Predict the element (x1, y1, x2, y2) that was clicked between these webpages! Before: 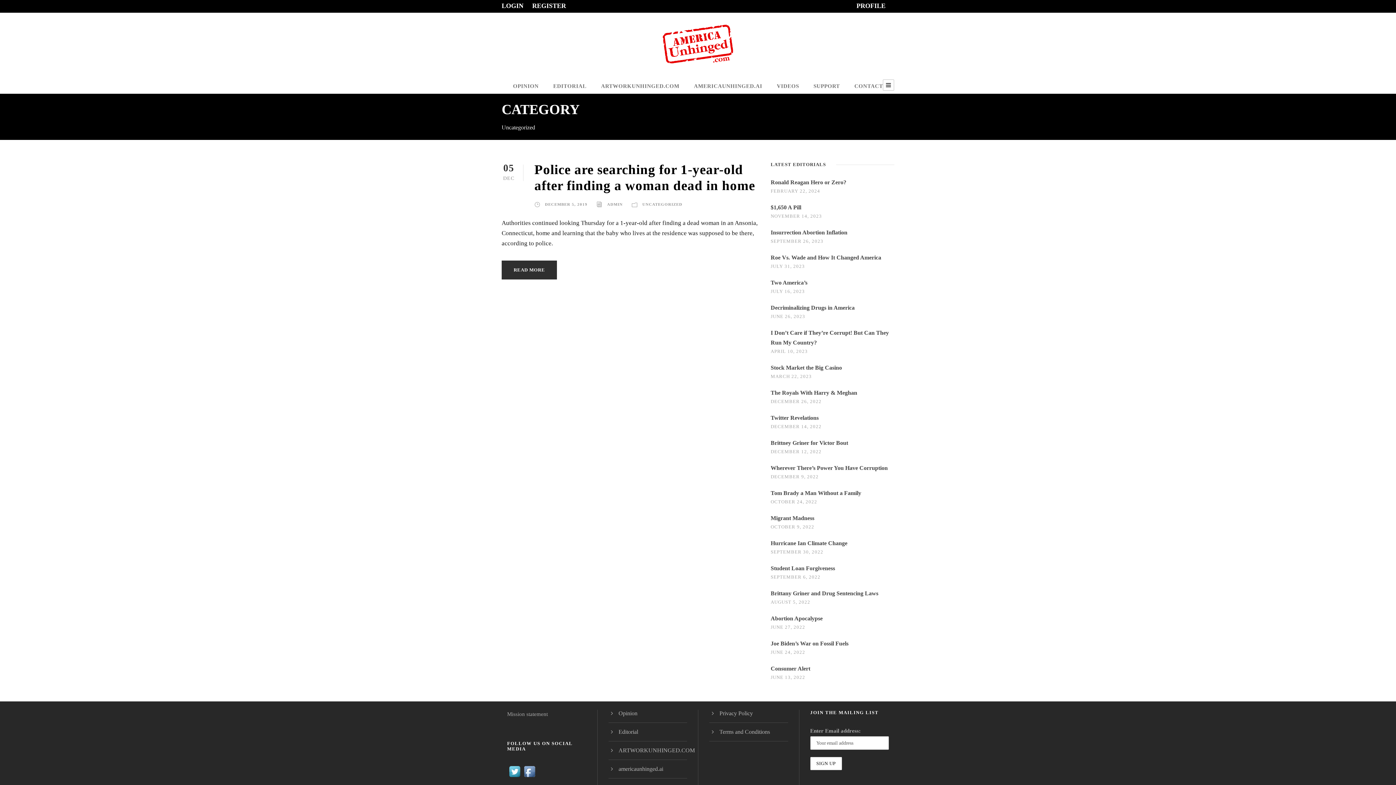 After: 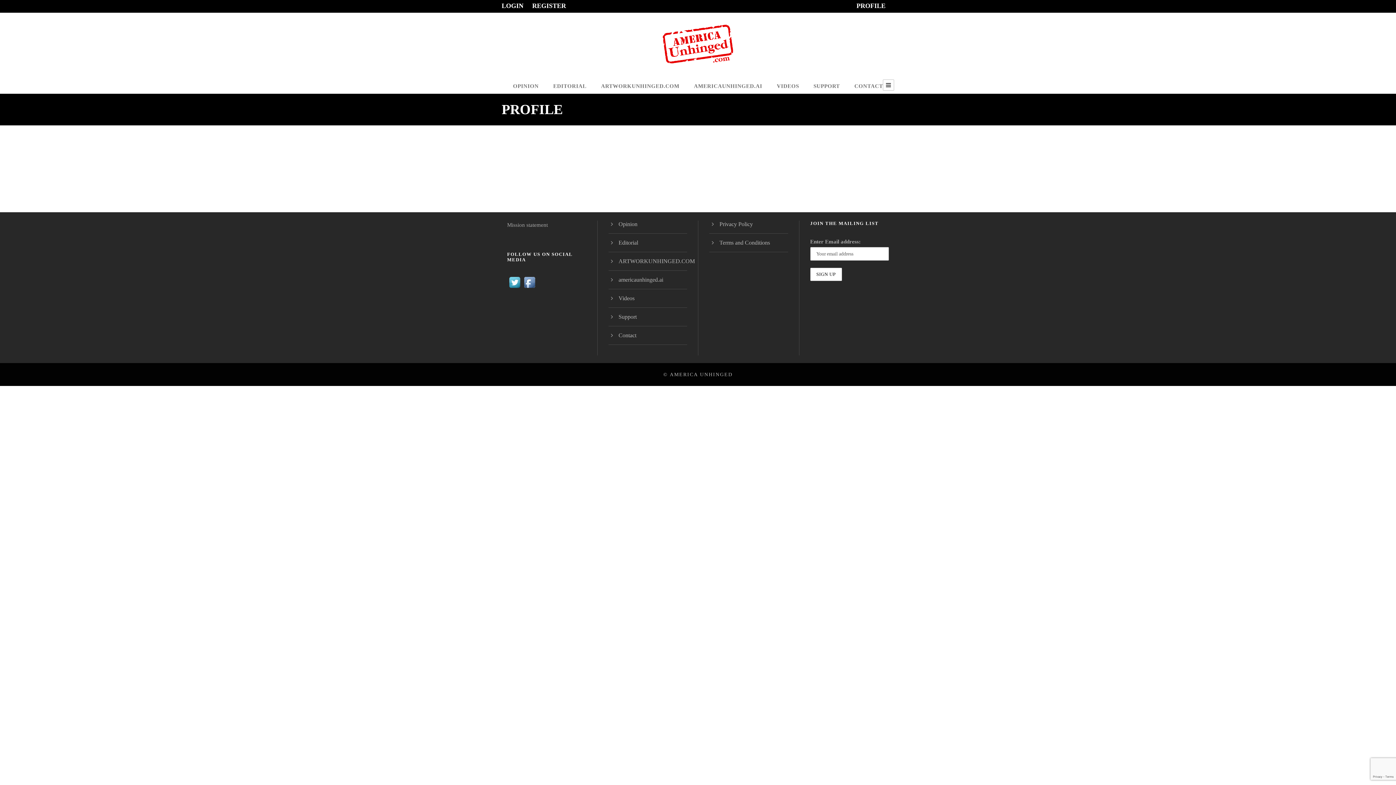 Action: bbox: (856, 2, 885, 9) label: PROFILE